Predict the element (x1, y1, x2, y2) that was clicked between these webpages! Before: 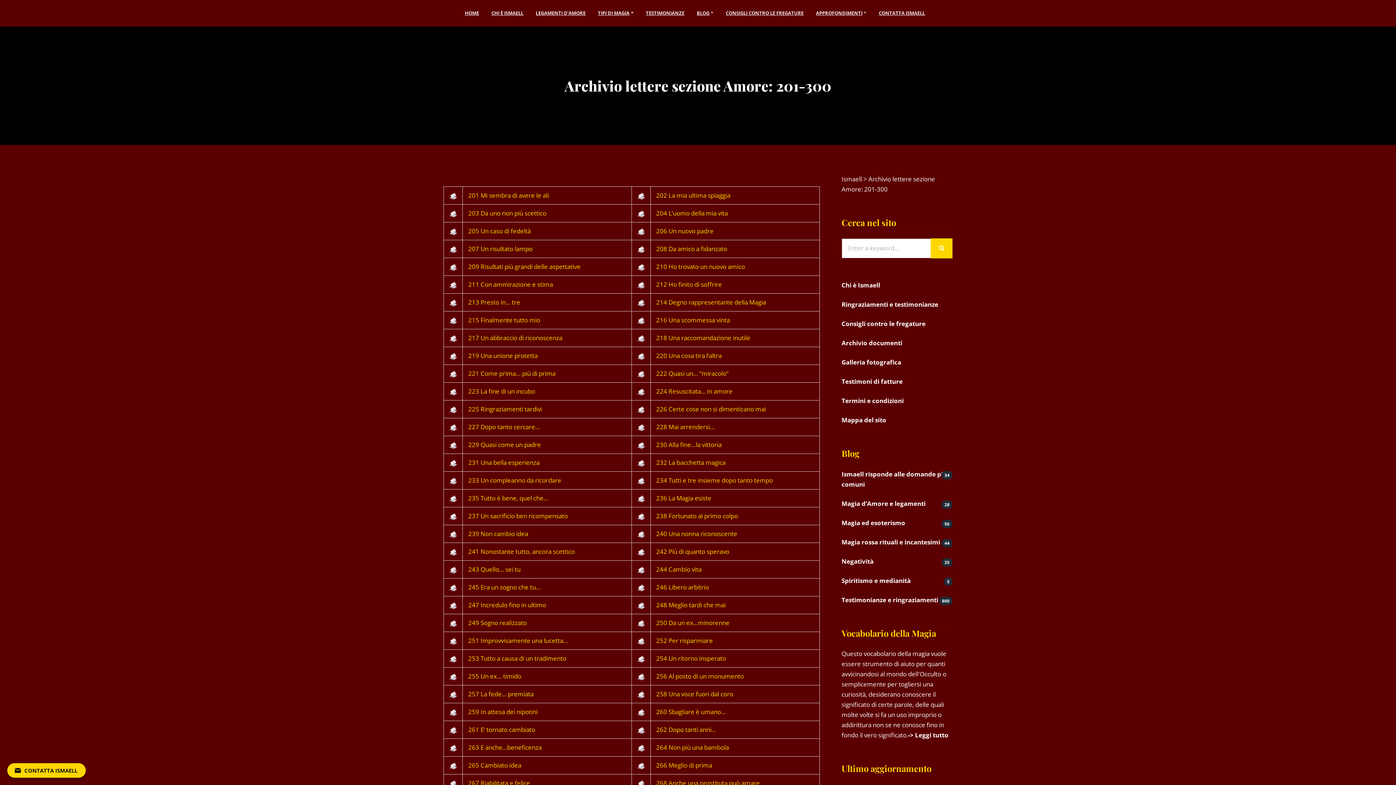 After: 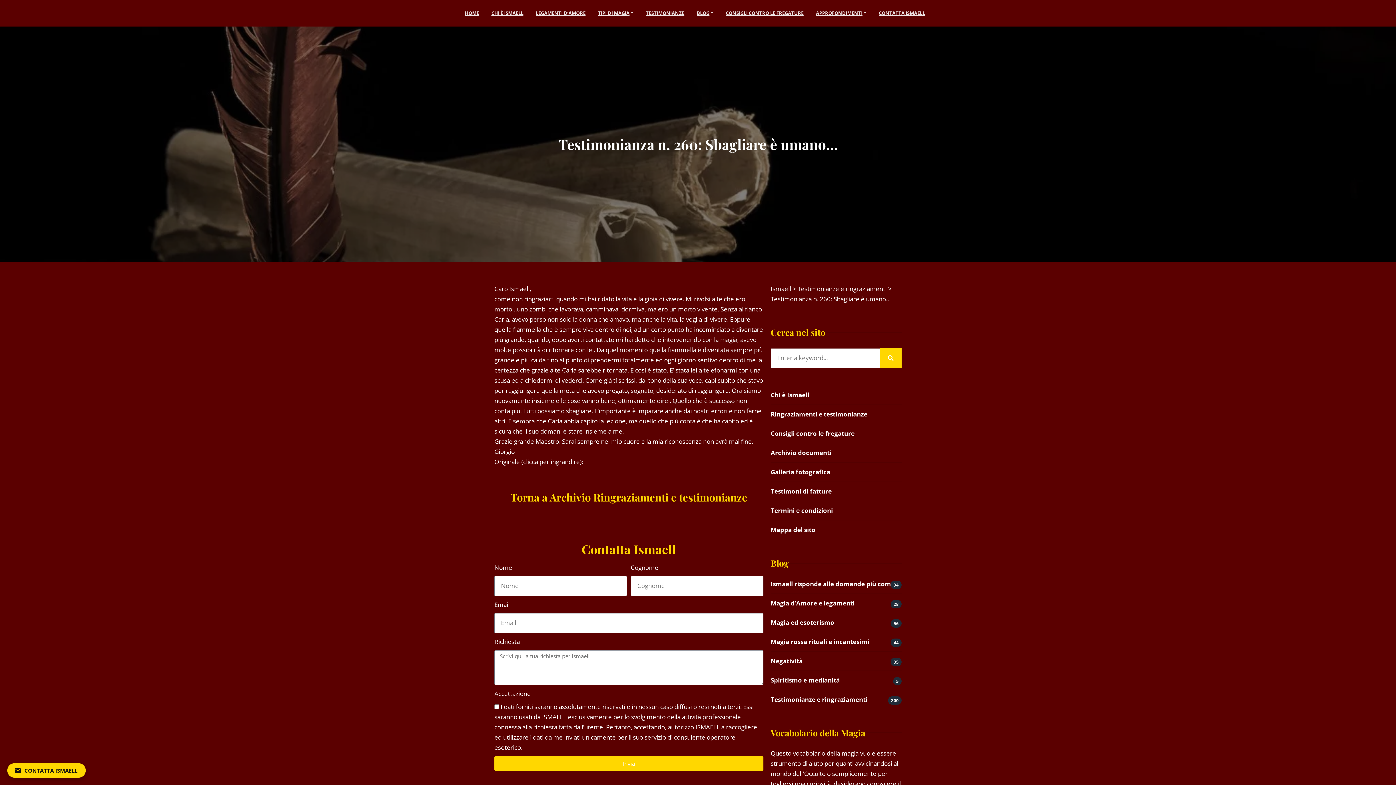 Action: label: 260 Sbagliare è umano… bbox: (656, 708, 725, 716)